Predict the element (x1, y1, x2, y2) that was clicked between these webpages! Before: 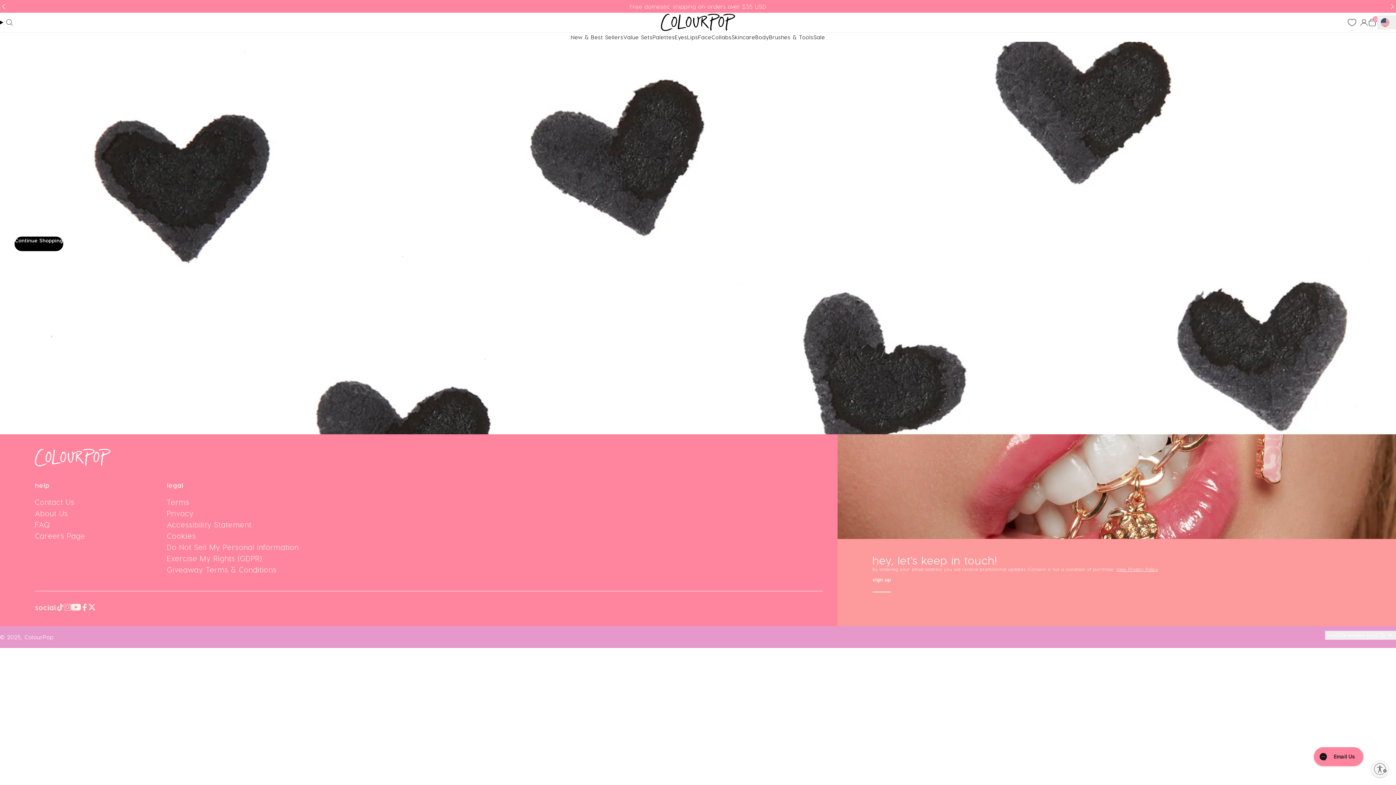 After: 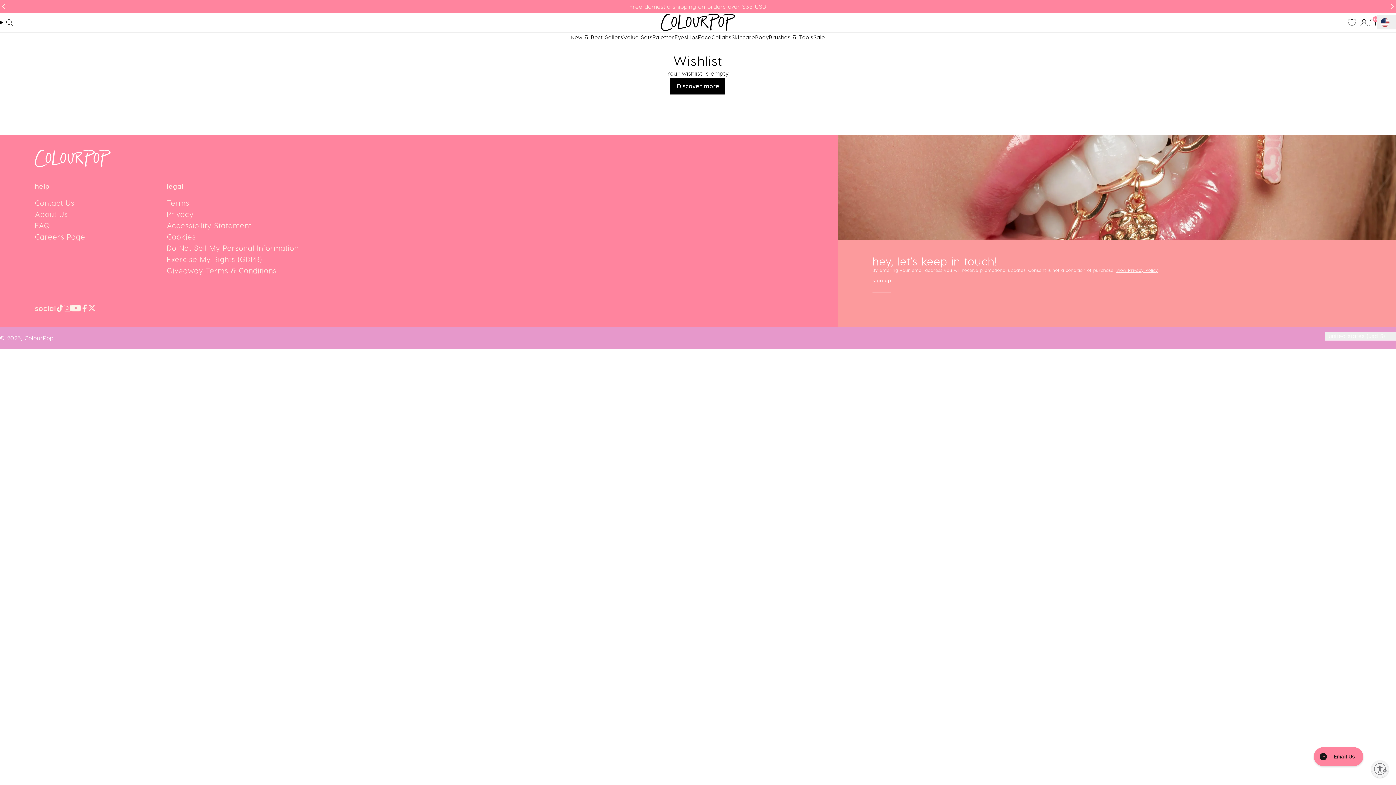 Action: label: 0 bbox: (1344, 12, 1360, 32)